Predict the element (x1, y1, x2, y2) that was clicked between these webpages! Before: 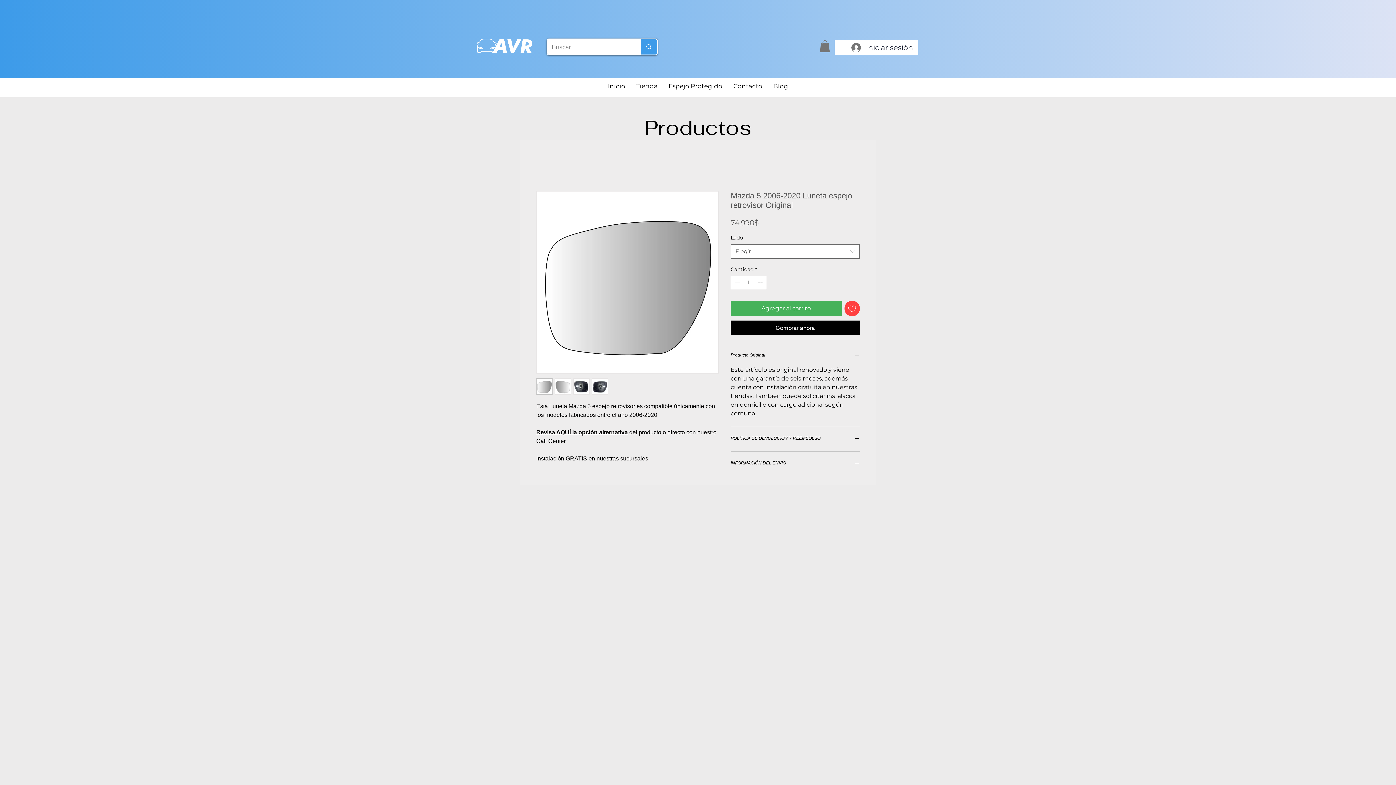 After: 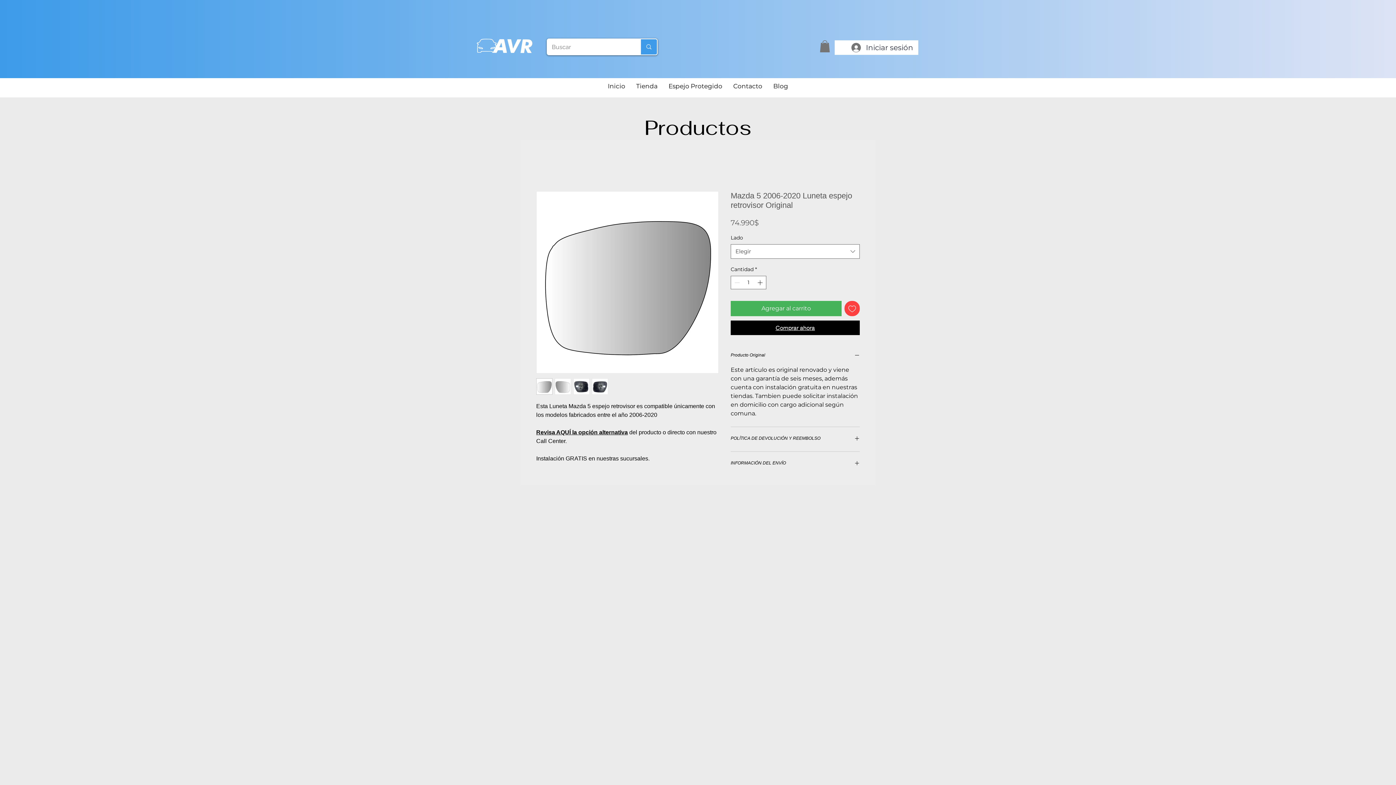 Action: bbox: (730, 320, 860, 335) label: Comprar ahora